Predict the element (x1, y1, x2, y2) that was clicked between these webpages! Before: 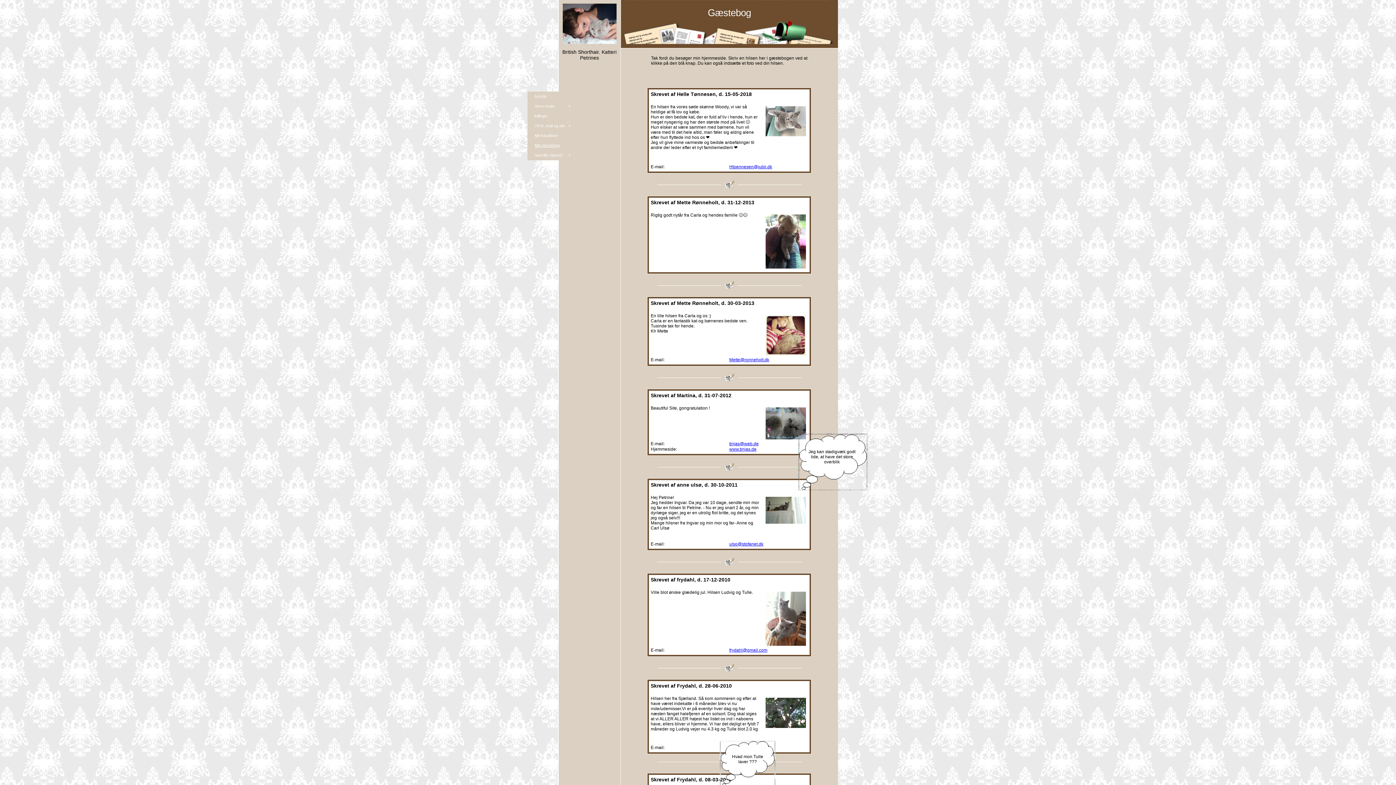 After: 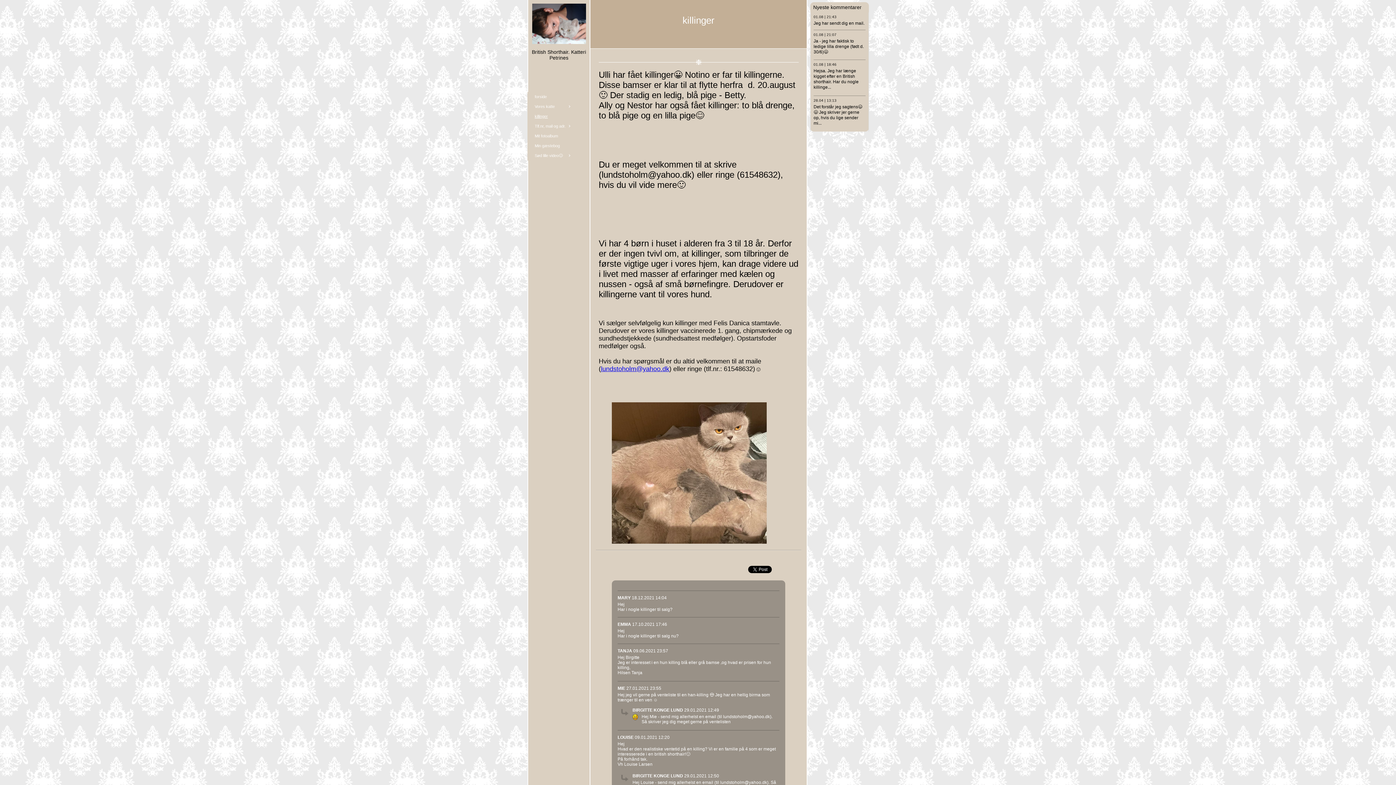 Action: label: killinger bbox: (527, 111, 579, 121)